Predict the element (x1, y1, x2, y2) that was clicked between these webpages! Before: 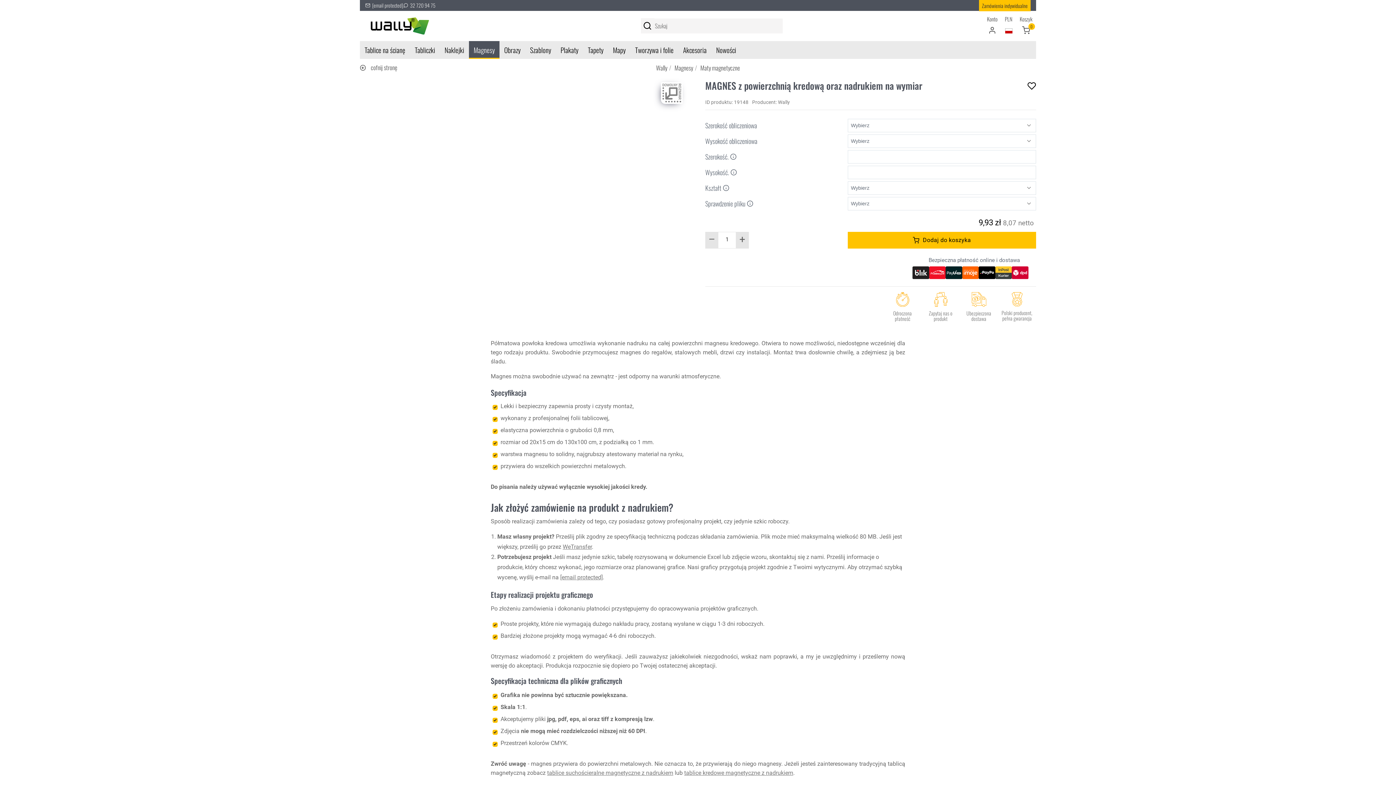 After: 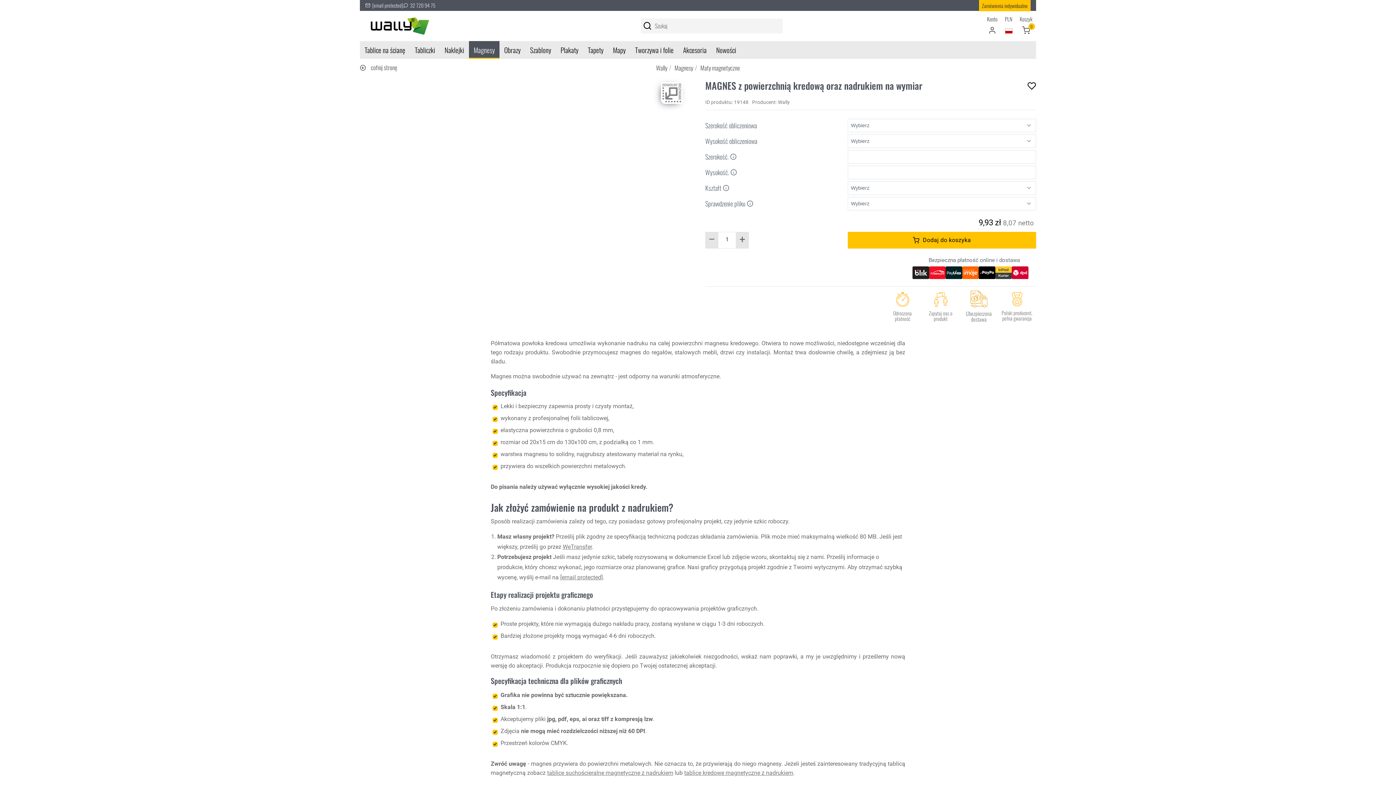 Action: bbox: (963, 292, 994, 321) label: Ubezpieczona dostawa